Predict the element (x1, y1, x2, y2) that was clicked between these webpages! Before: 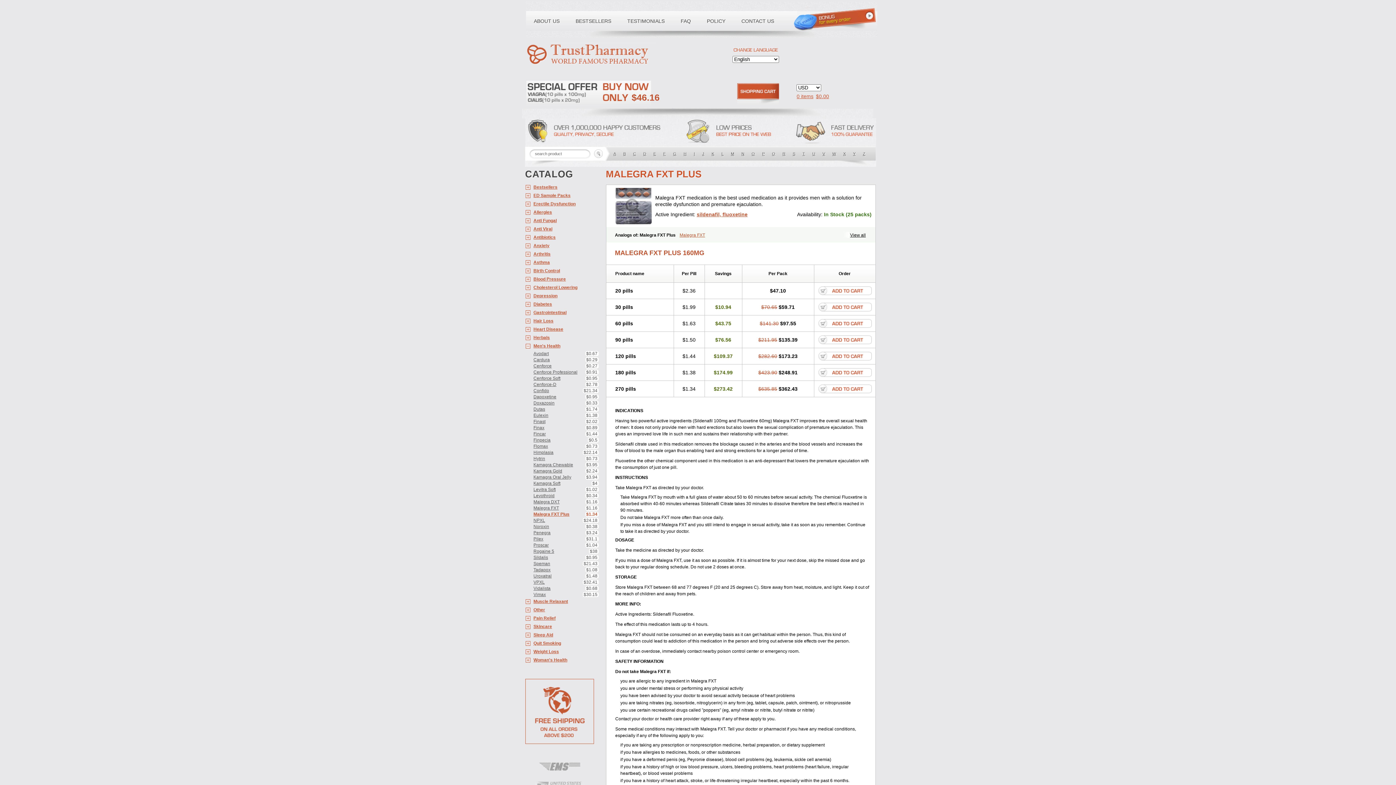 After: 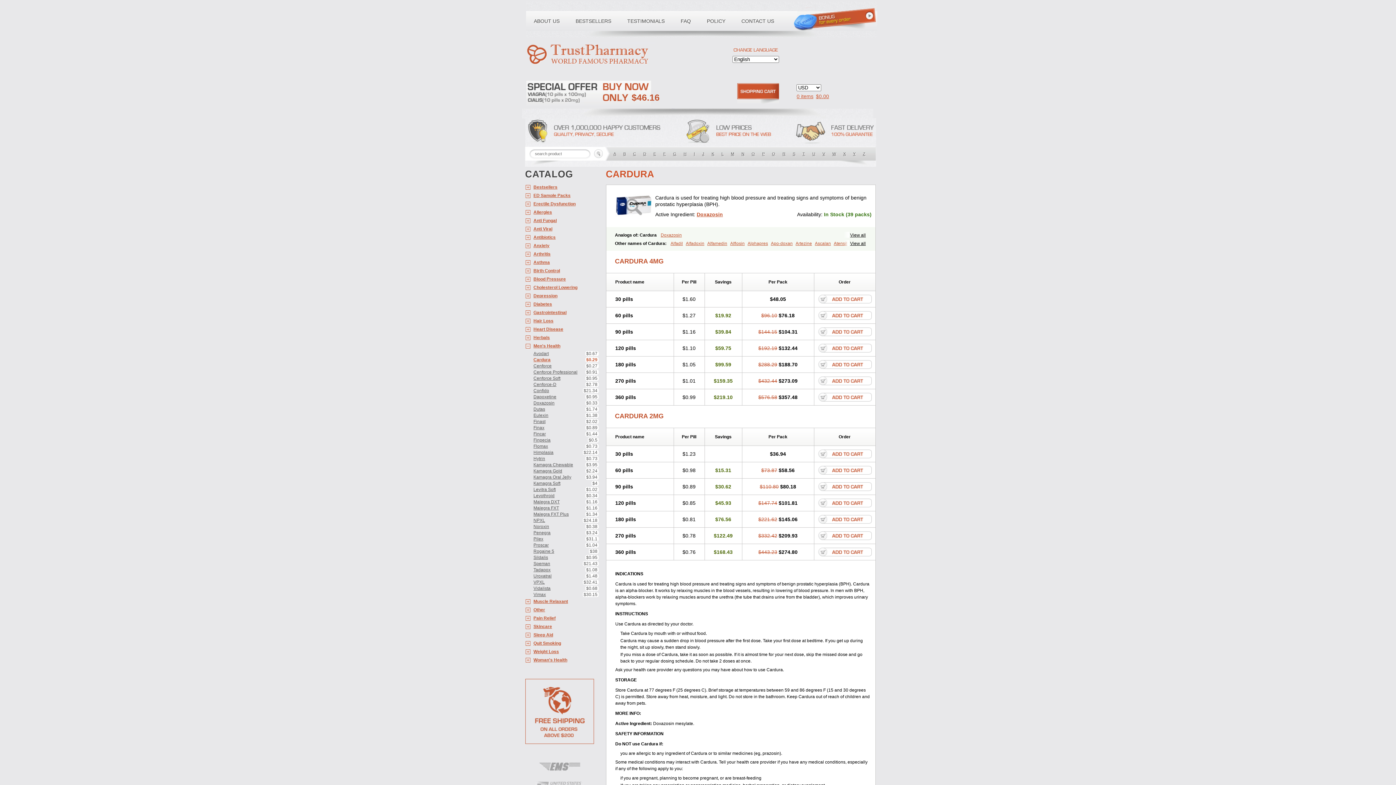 Action: label: Cardura
$0.29 bbox: (525, 356, 598, 362)